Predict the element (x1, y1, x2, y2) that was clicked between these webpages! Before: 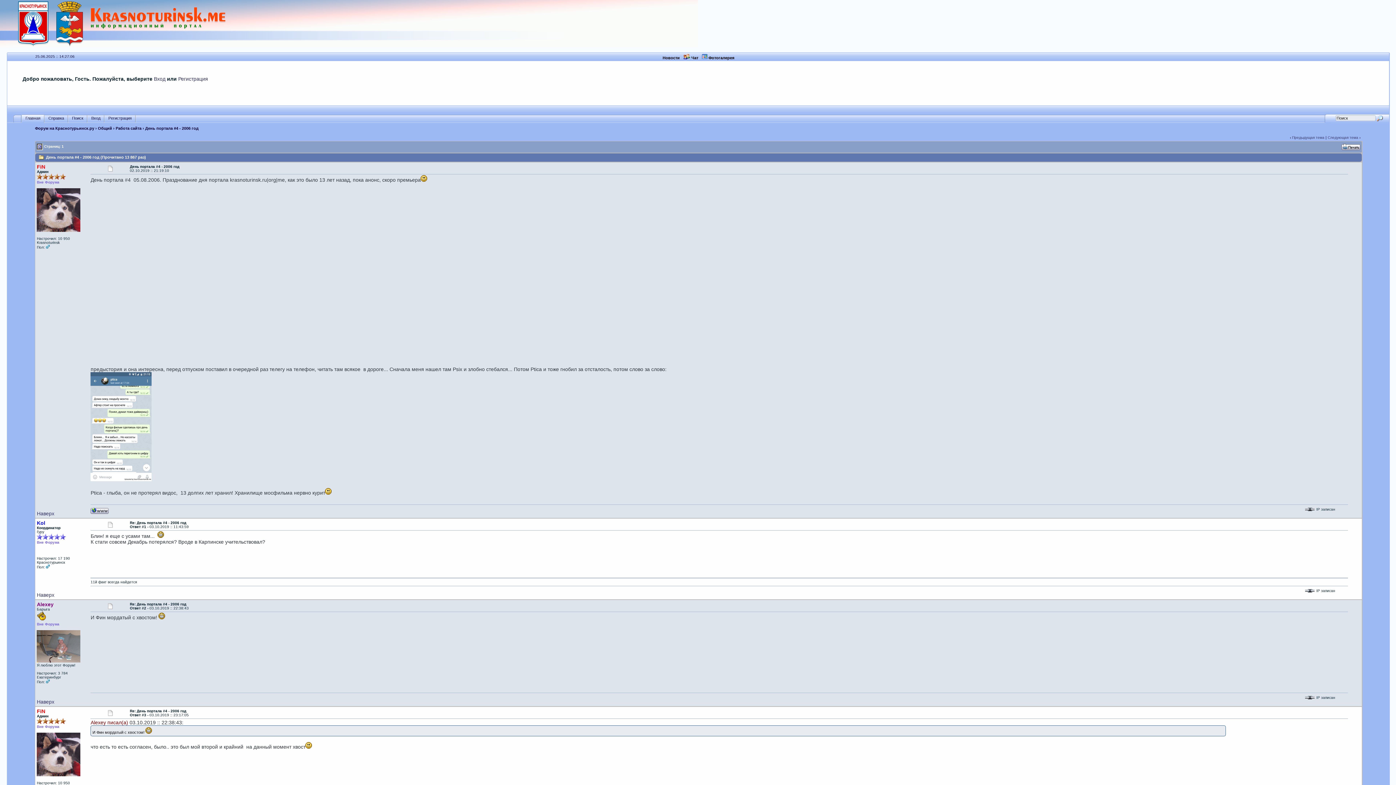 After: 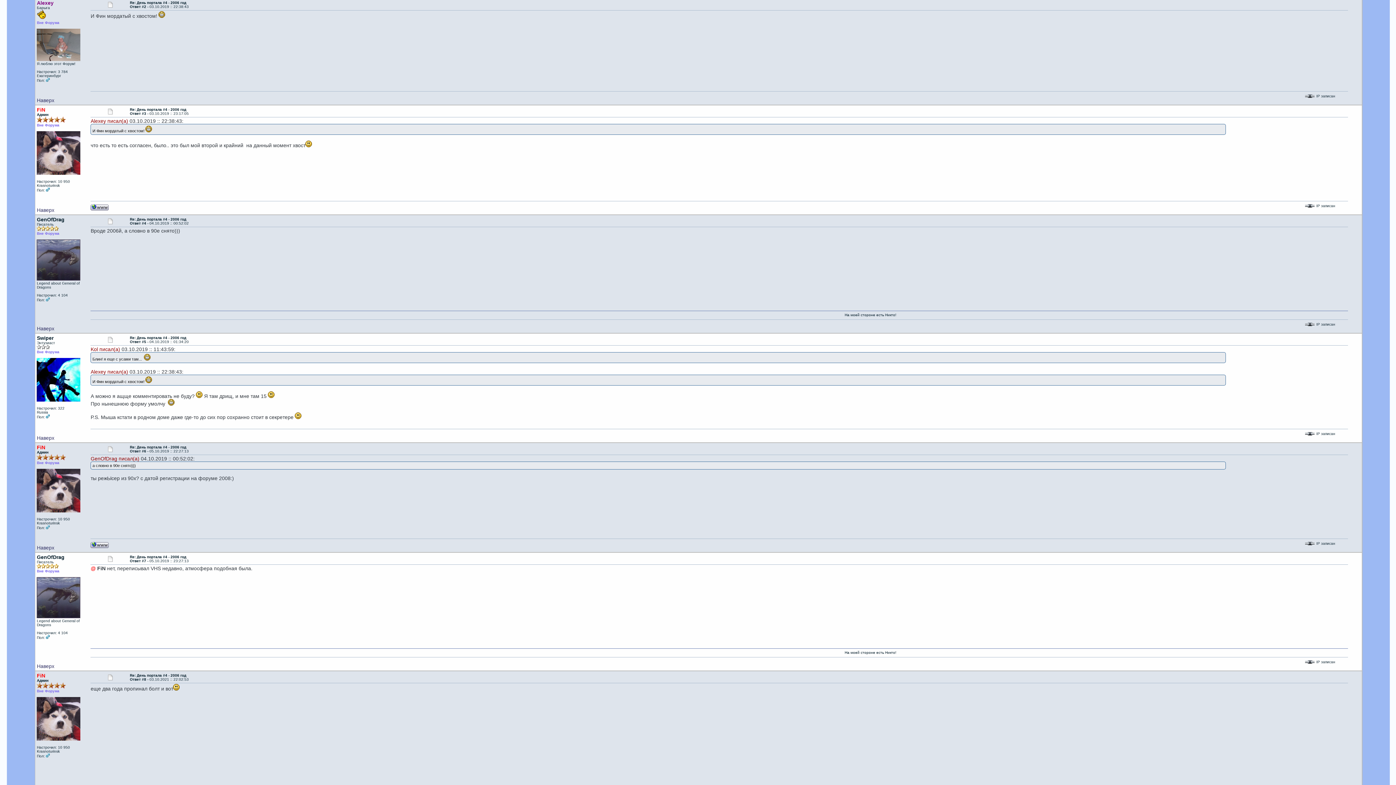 Action: bbox: (90, 720, 128, 725) label: Alexey писал(а)